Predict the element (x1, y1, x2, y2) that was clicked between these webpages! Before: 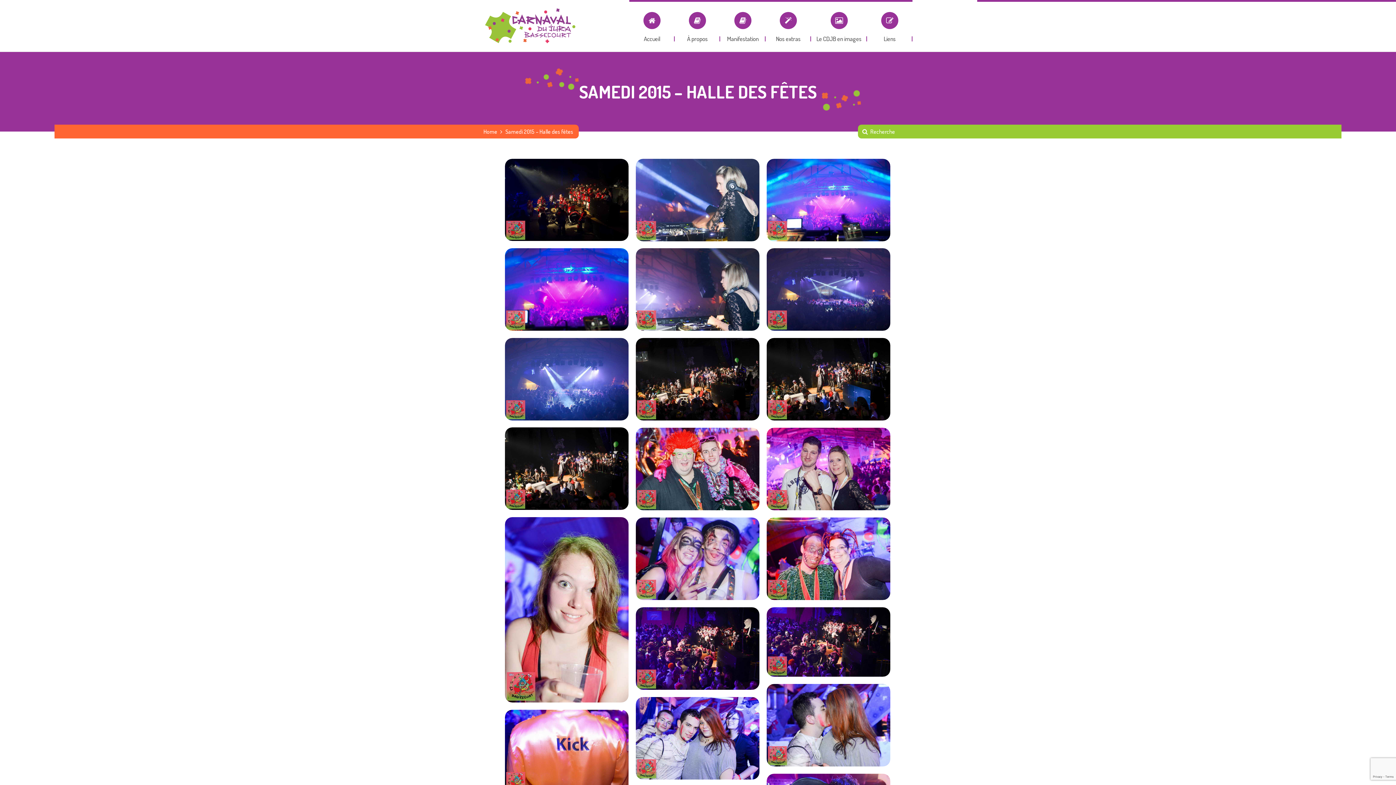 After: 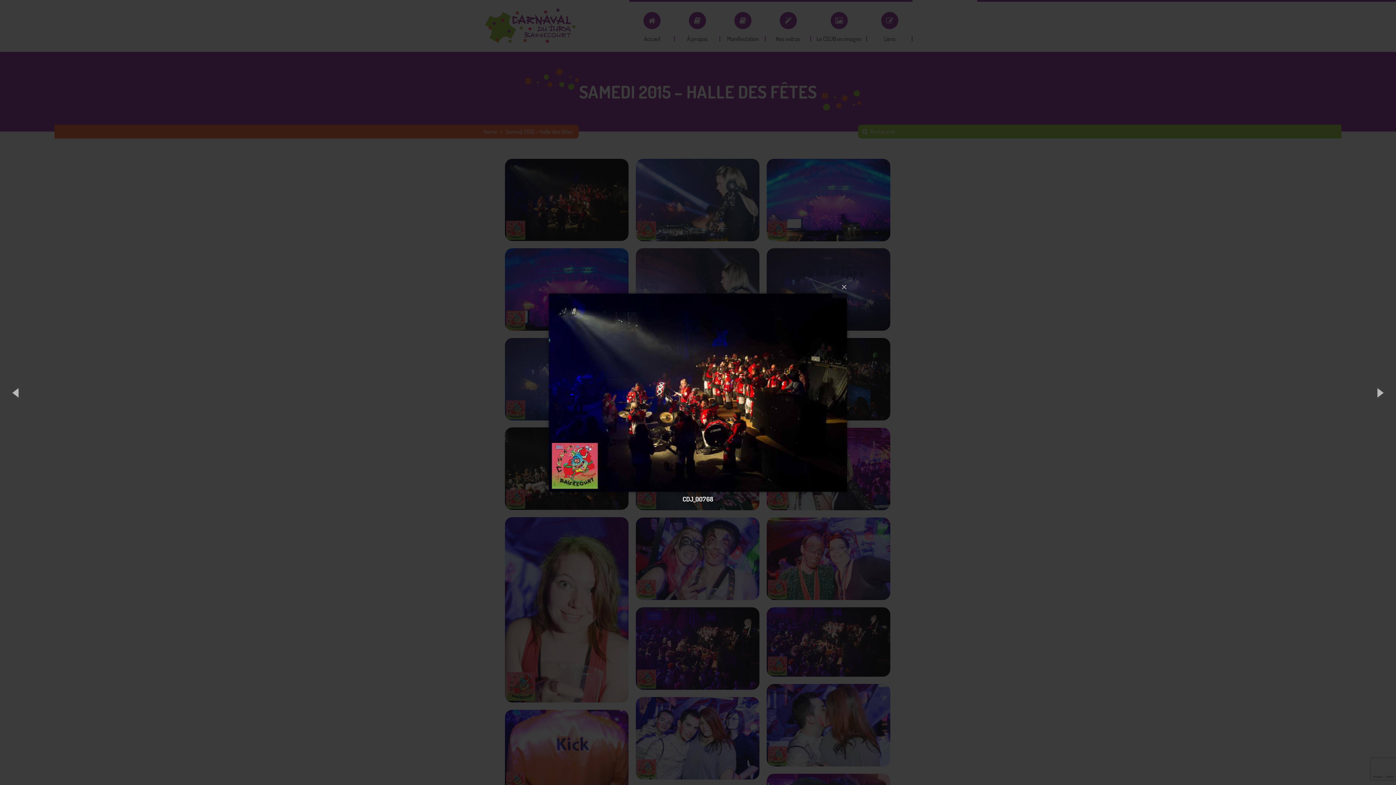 Action: bbox: (505, 158, 628, 241)